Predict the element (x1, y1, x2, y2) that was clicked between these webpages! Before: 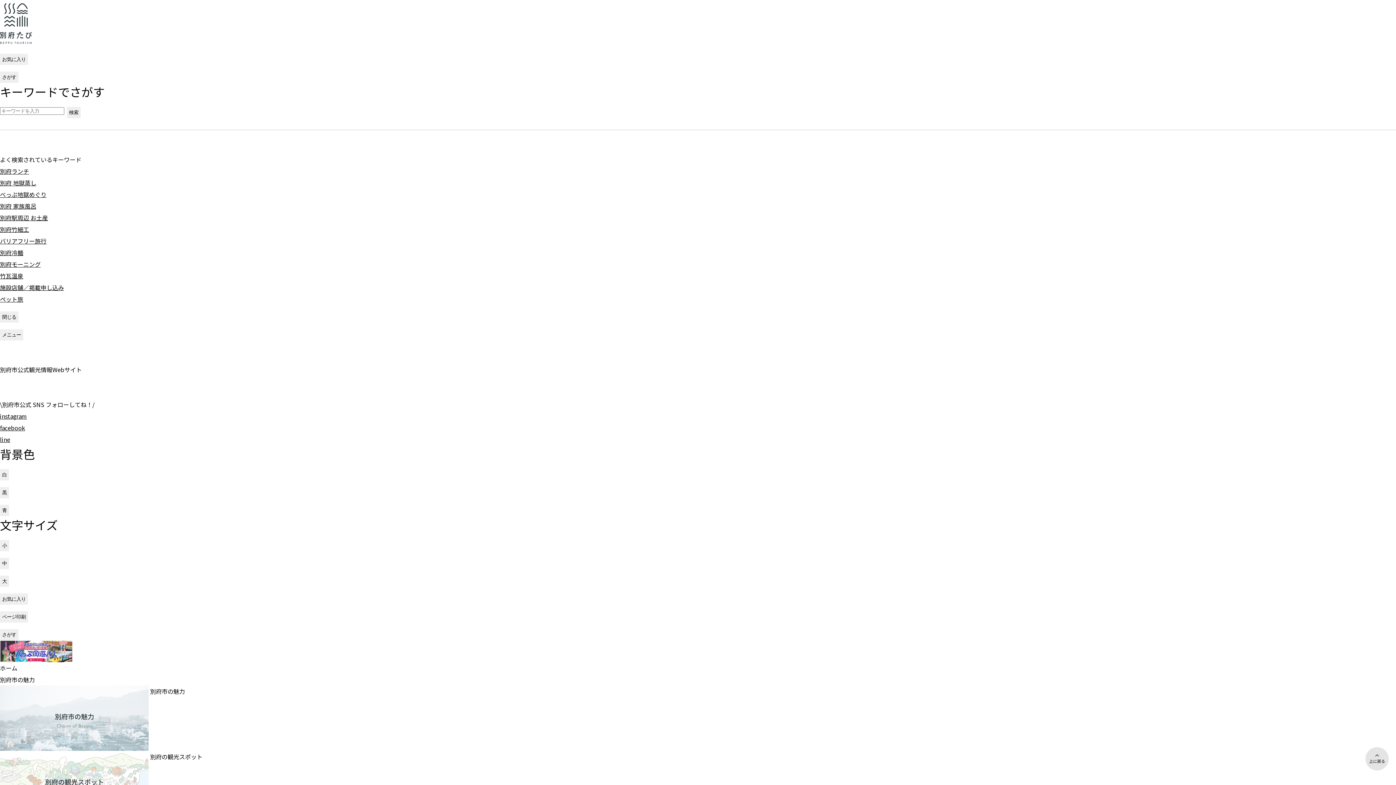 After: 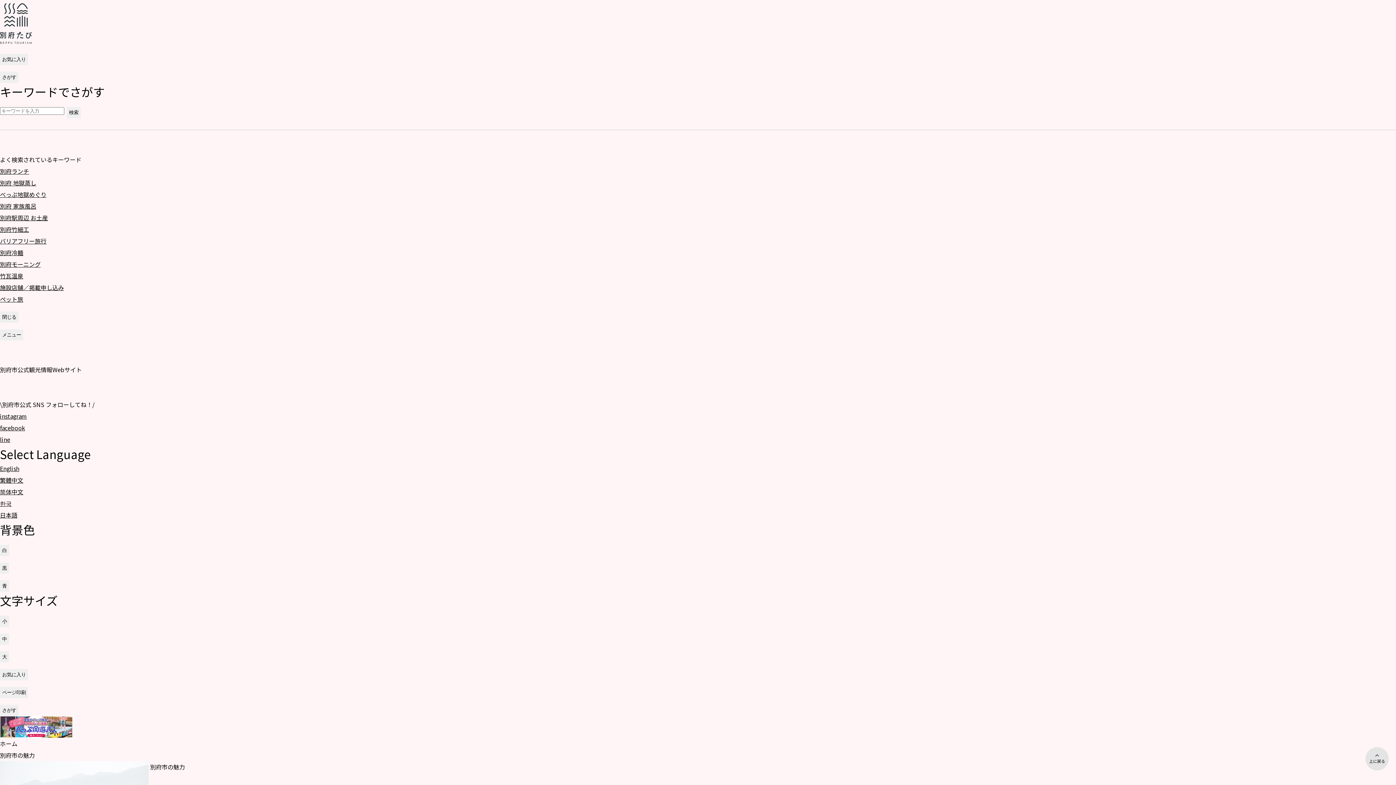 Action: bbox: (0, 258, 1396, 270) label: 別府モーニング